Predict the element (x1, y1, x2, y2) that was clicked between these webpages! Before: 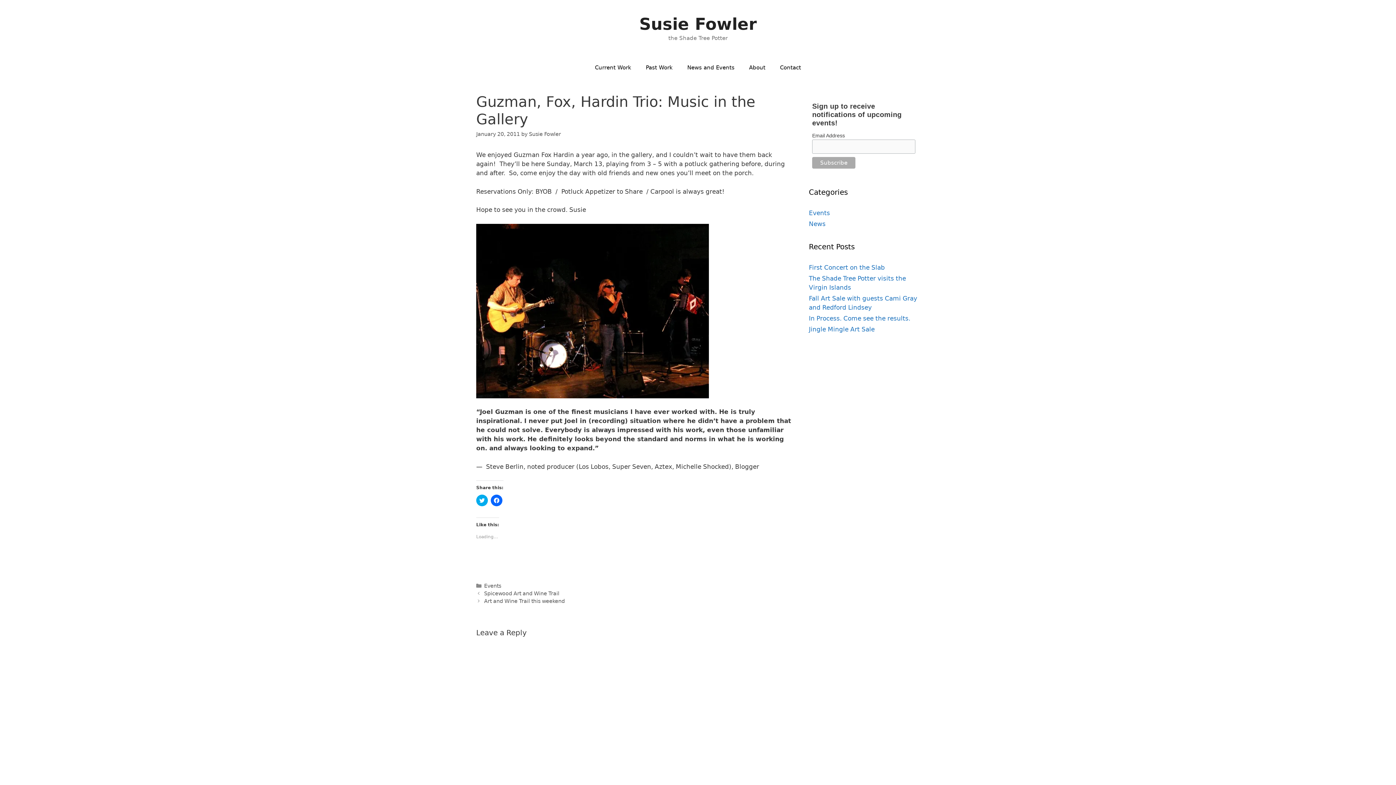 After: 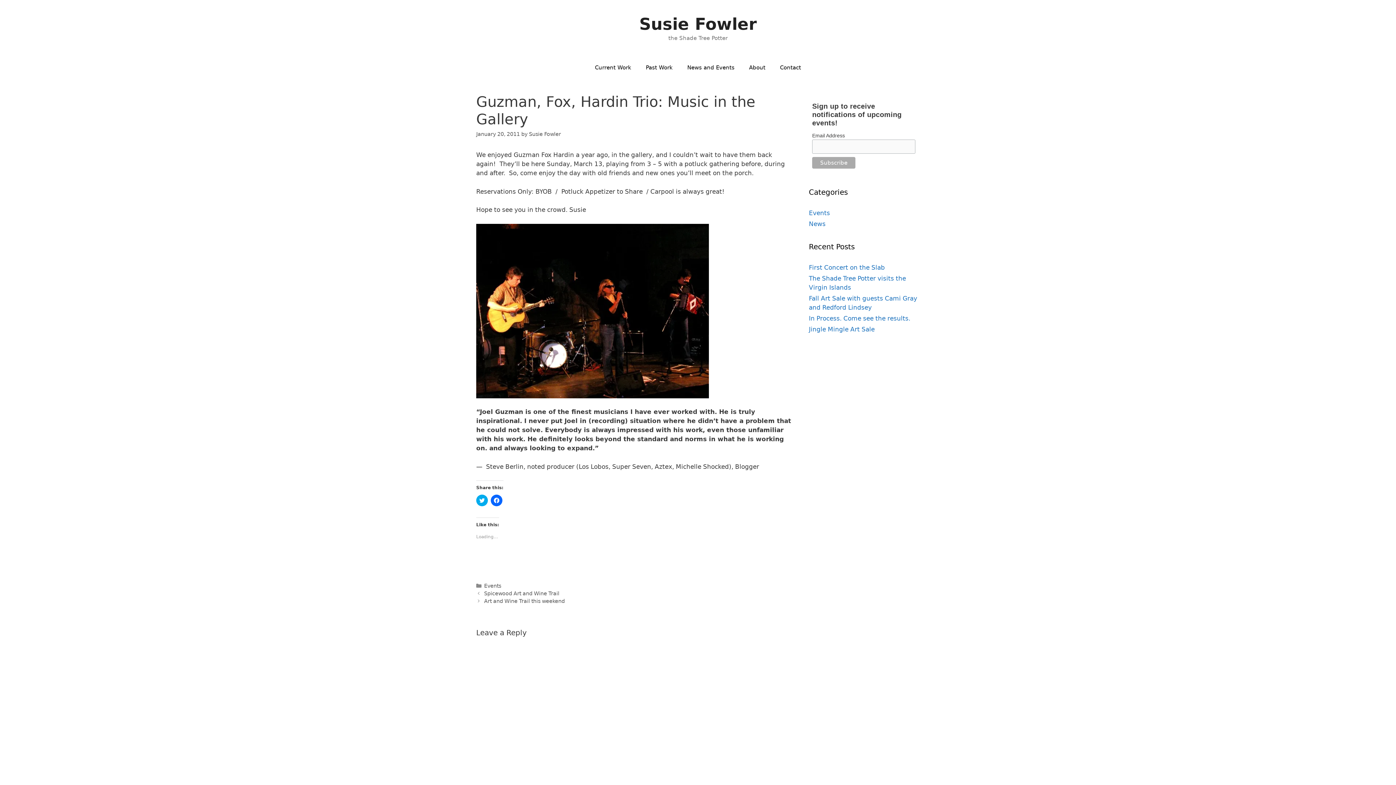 Action: label: January 20, 2011 bbox: (476, 131, 520, 137)